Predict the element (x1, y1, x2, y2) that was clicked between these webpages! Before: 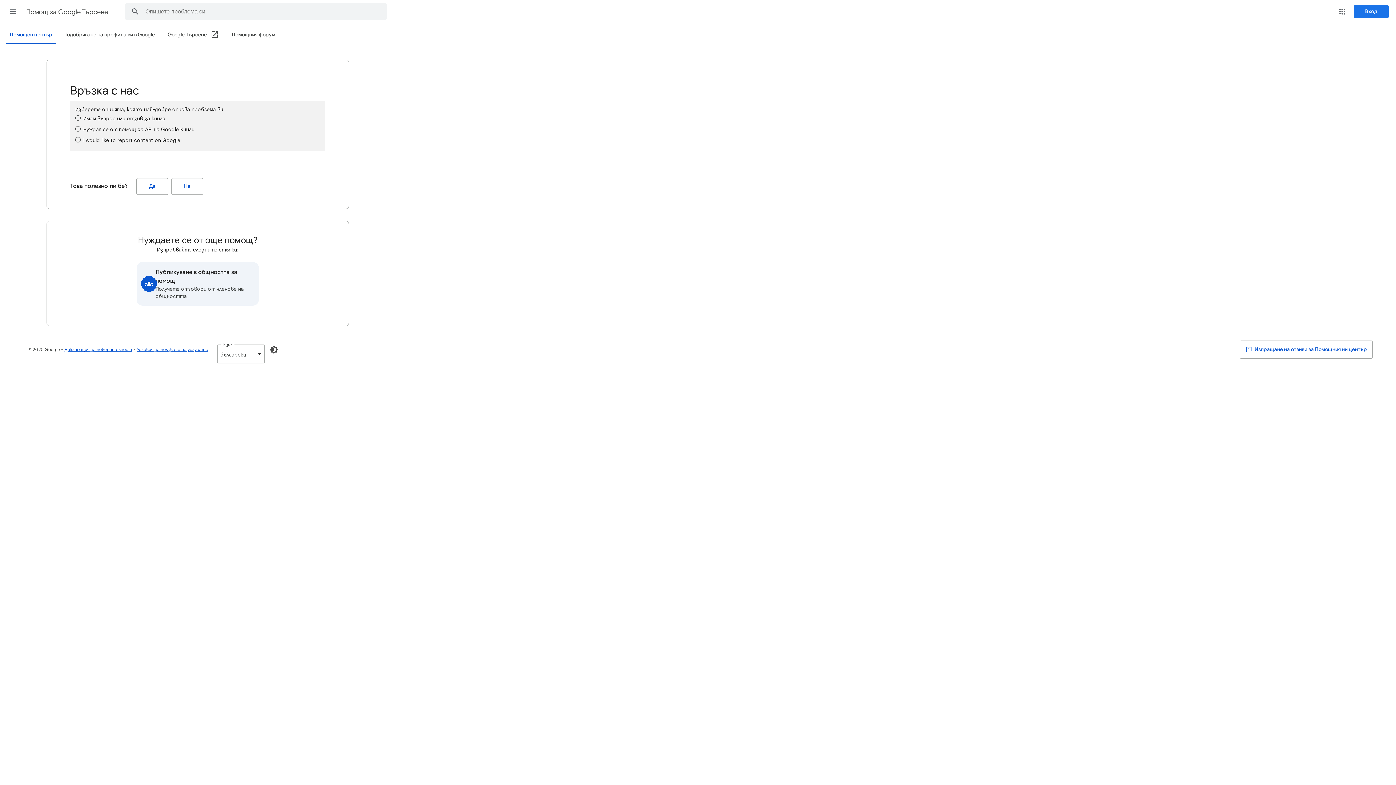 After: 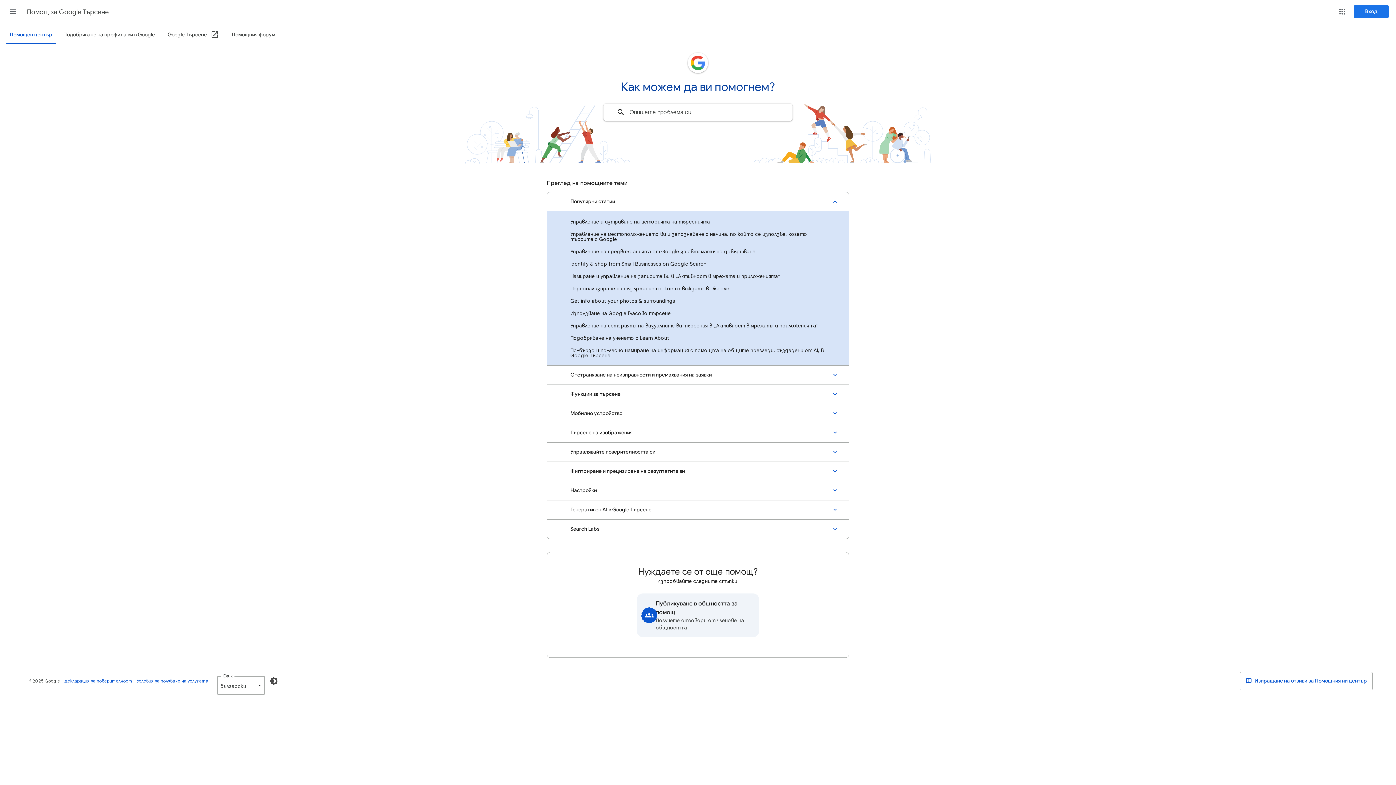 Action: label: Помощ за Google Търсене bbox: (26, 2, 109, 21)